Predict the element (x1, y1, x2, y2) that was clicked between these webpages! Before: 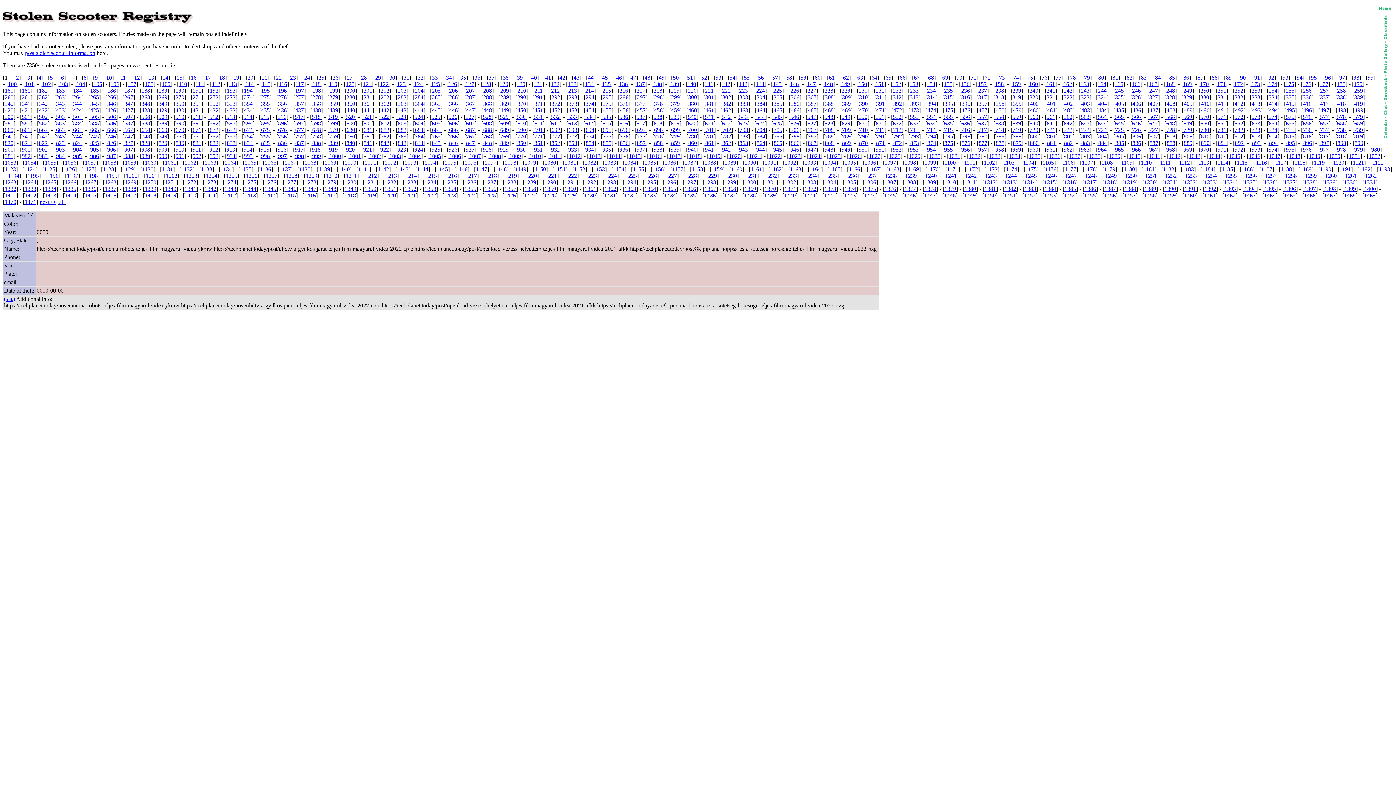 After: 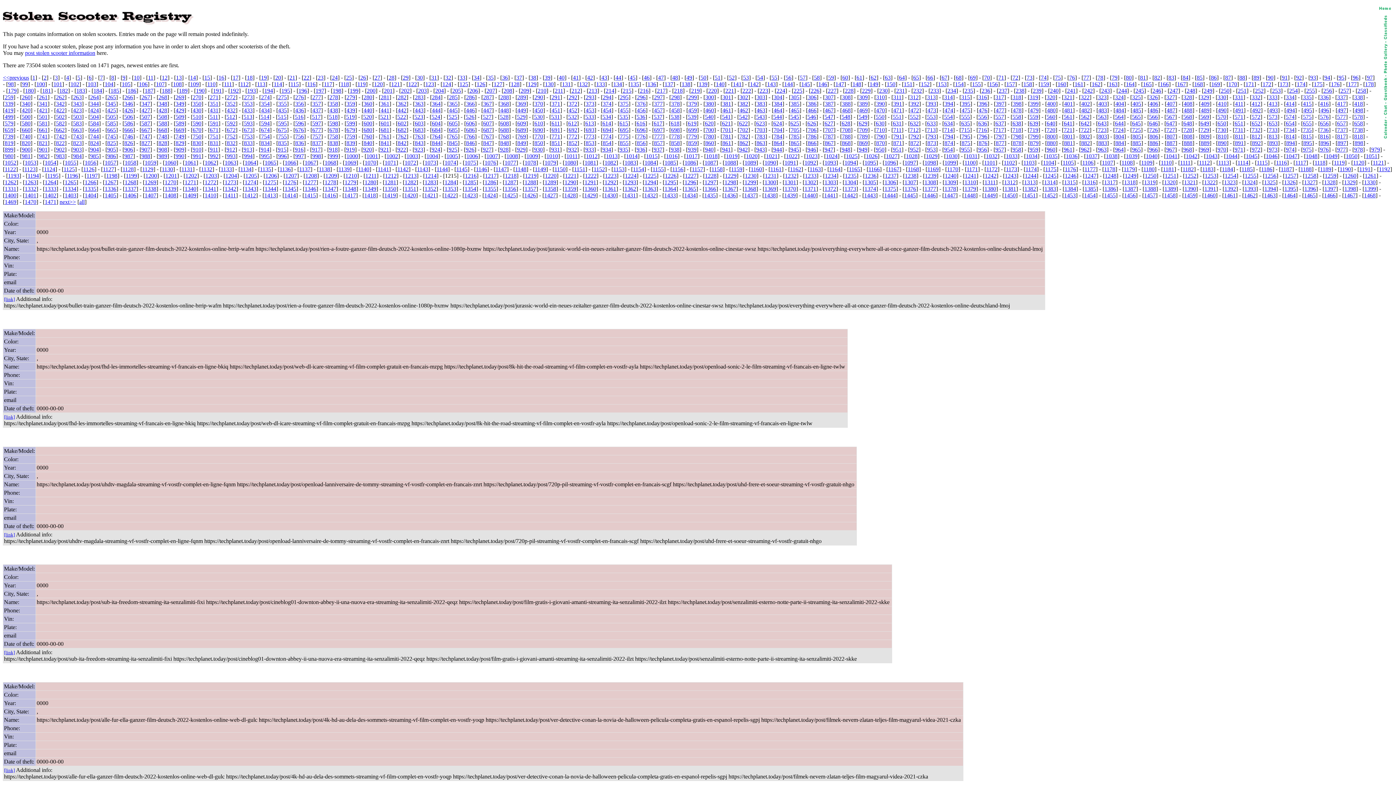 Action: label: 1215 bbox: (425, 172, 437, 178)